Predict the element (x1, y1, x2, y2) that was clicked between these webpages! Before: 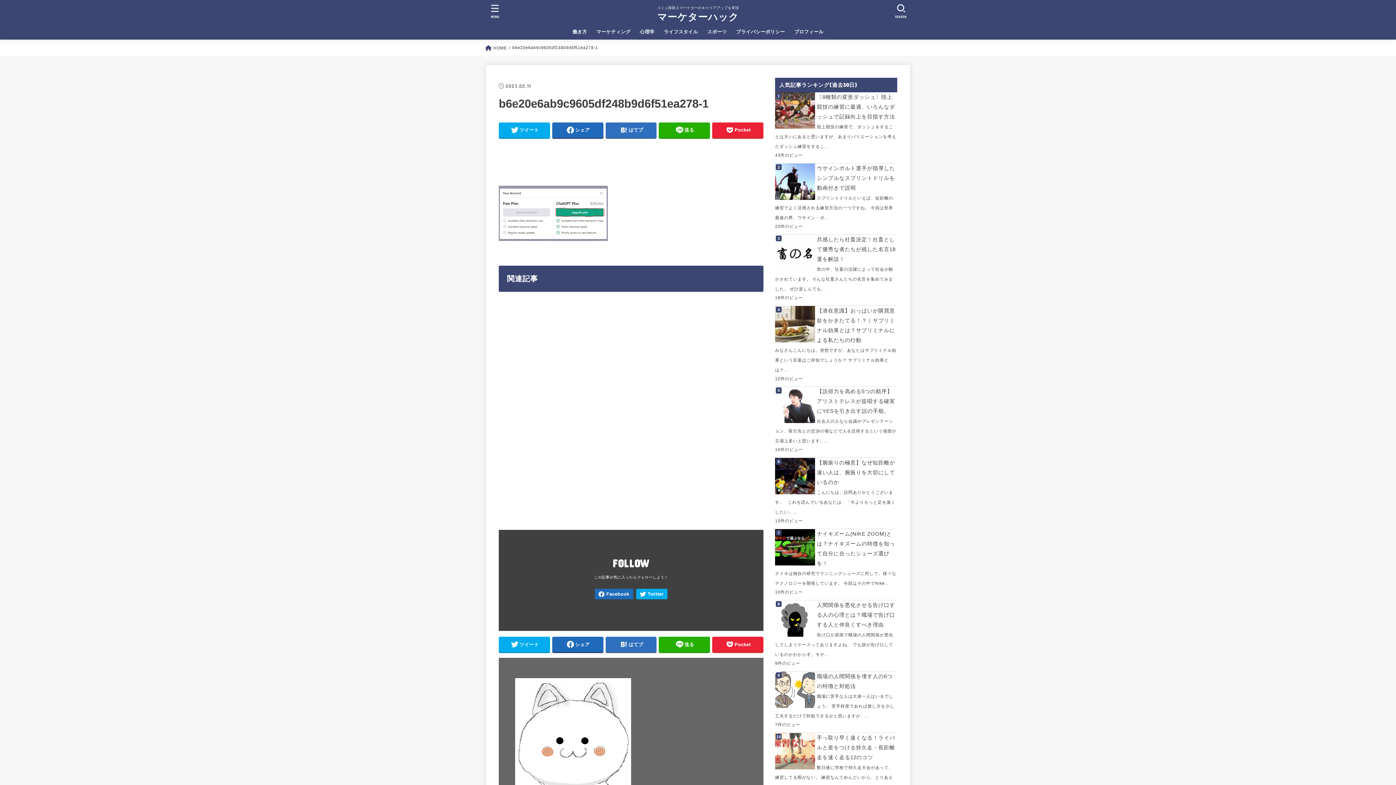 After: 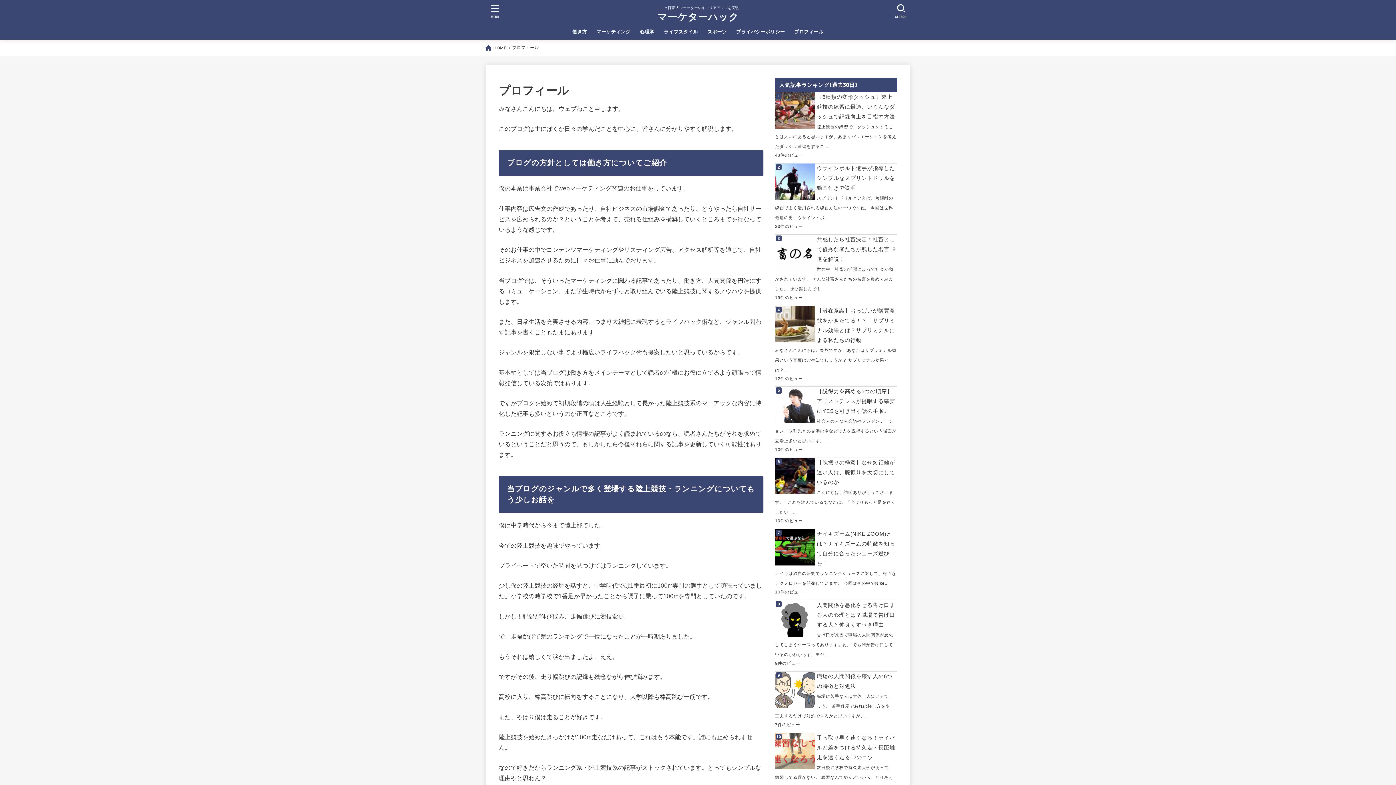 Action: bbox: (546, 750, 600, 769) label: もっとみる